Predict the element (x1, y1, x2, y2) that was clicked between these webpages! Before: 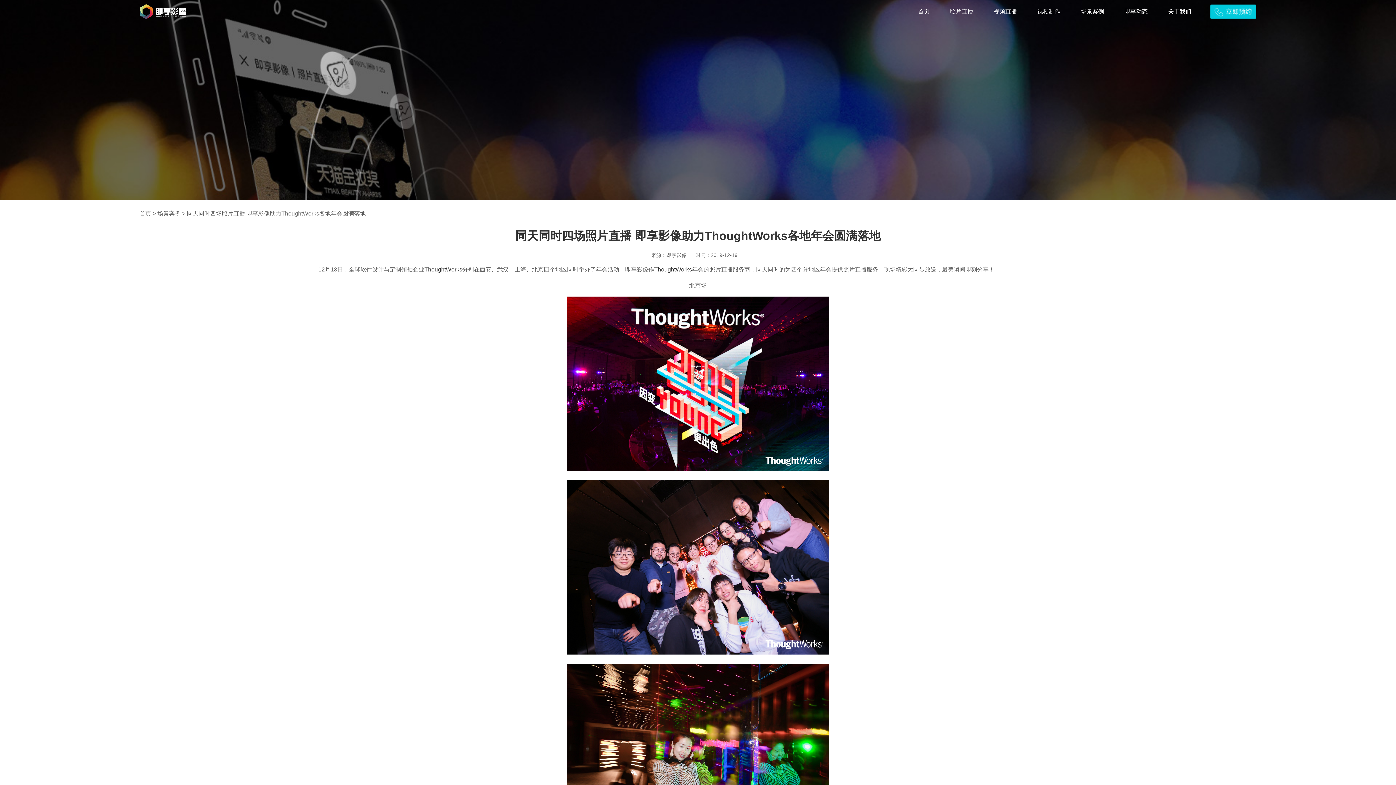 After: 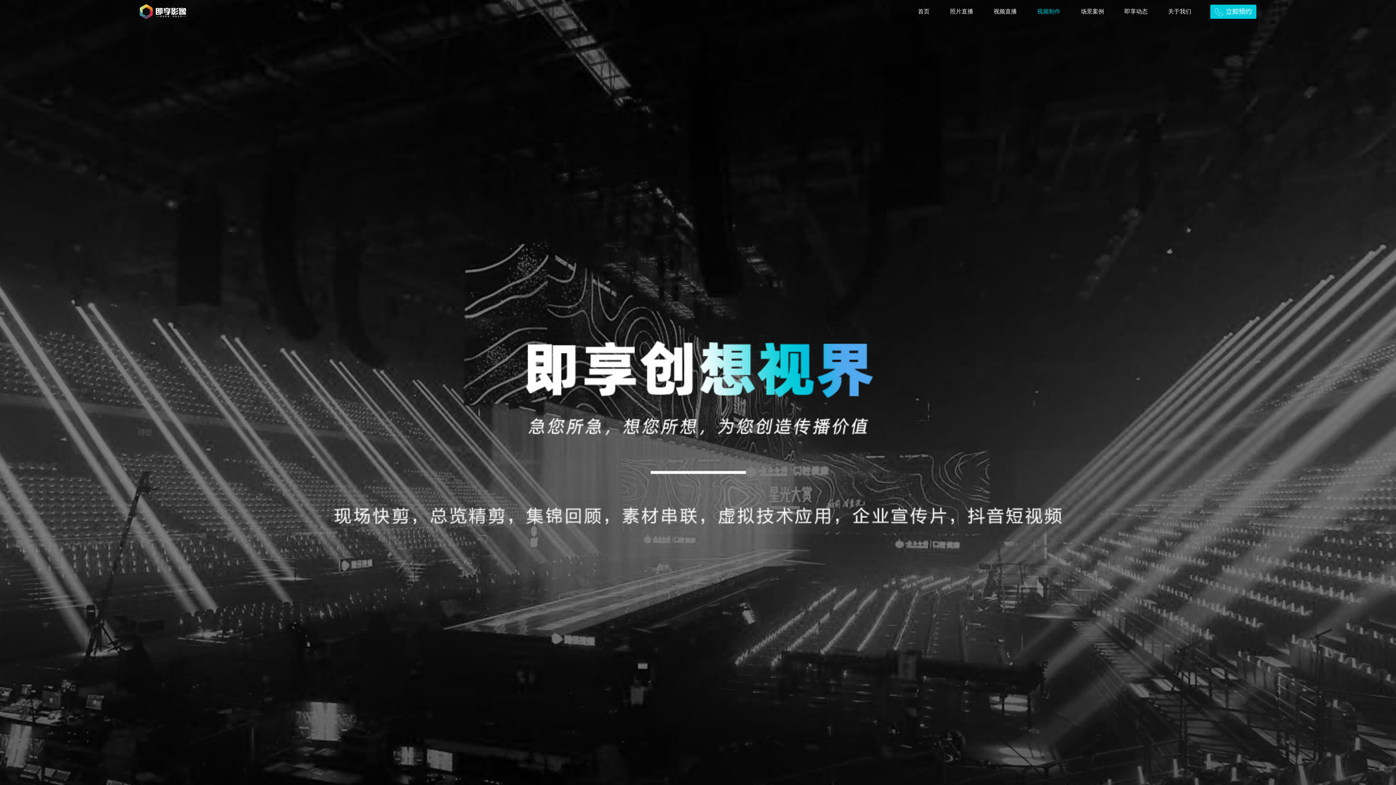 Action: bbox: (1037, 8, 1060, 14) label: 视频制作